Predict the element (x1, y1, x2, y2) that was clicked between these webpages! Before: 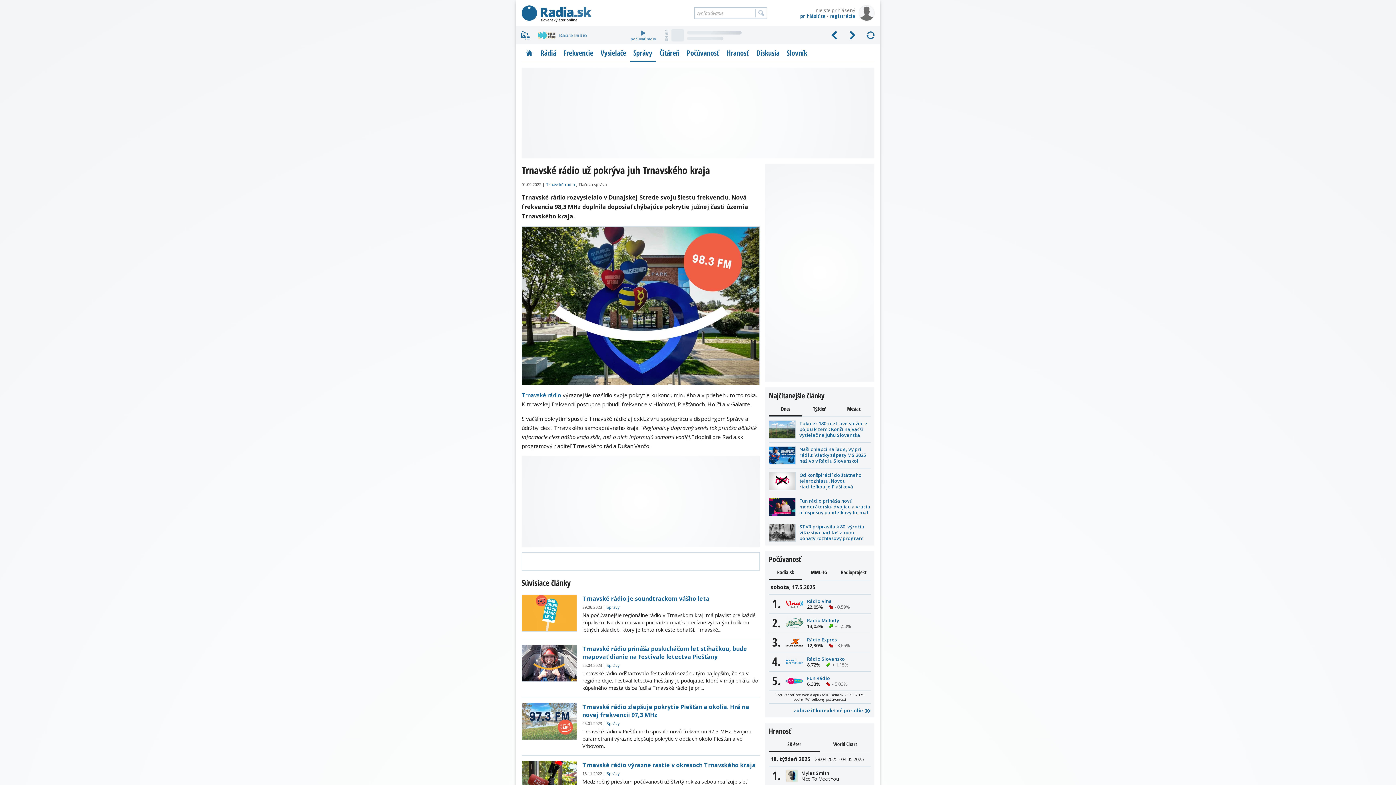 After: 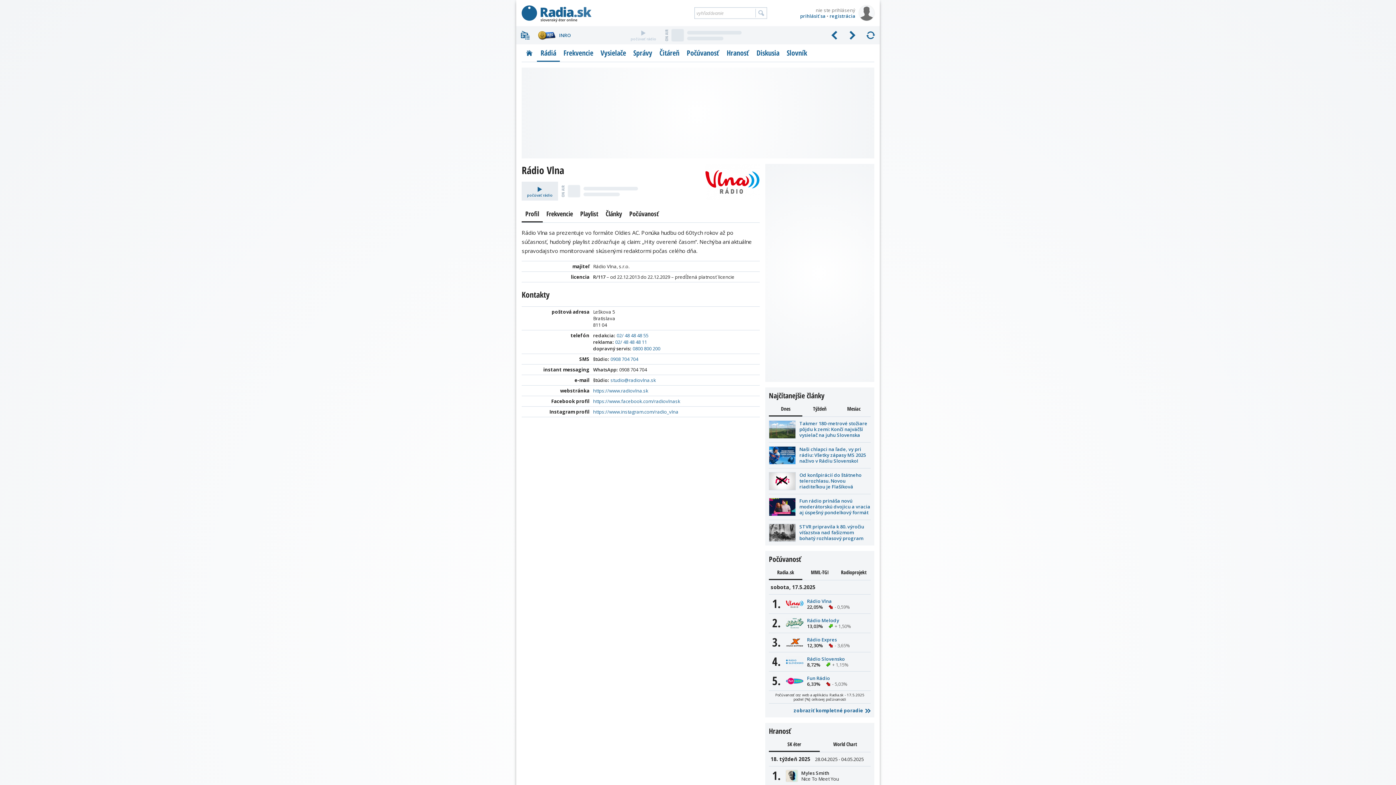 Action: label: Rádio Vlna bbox: (807, 598, 832, 604)